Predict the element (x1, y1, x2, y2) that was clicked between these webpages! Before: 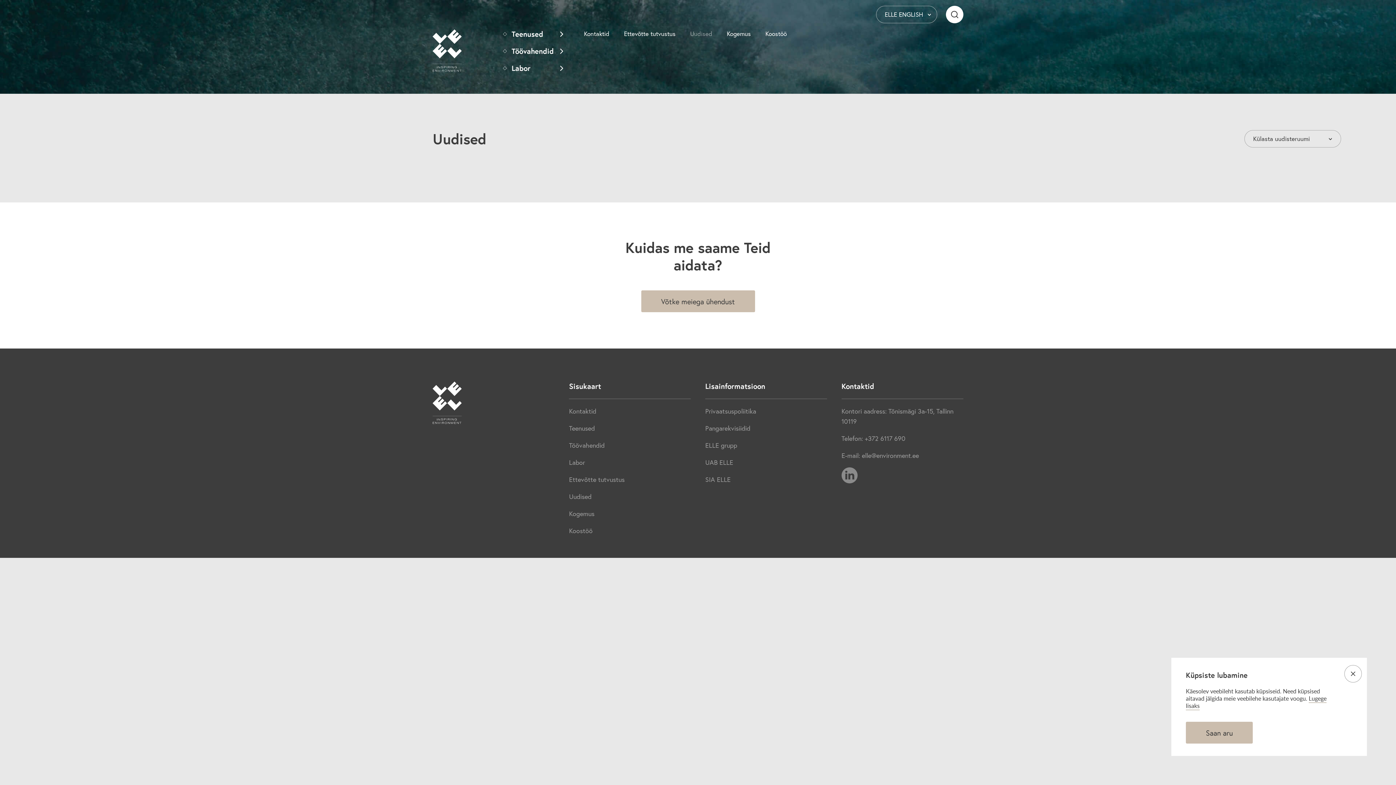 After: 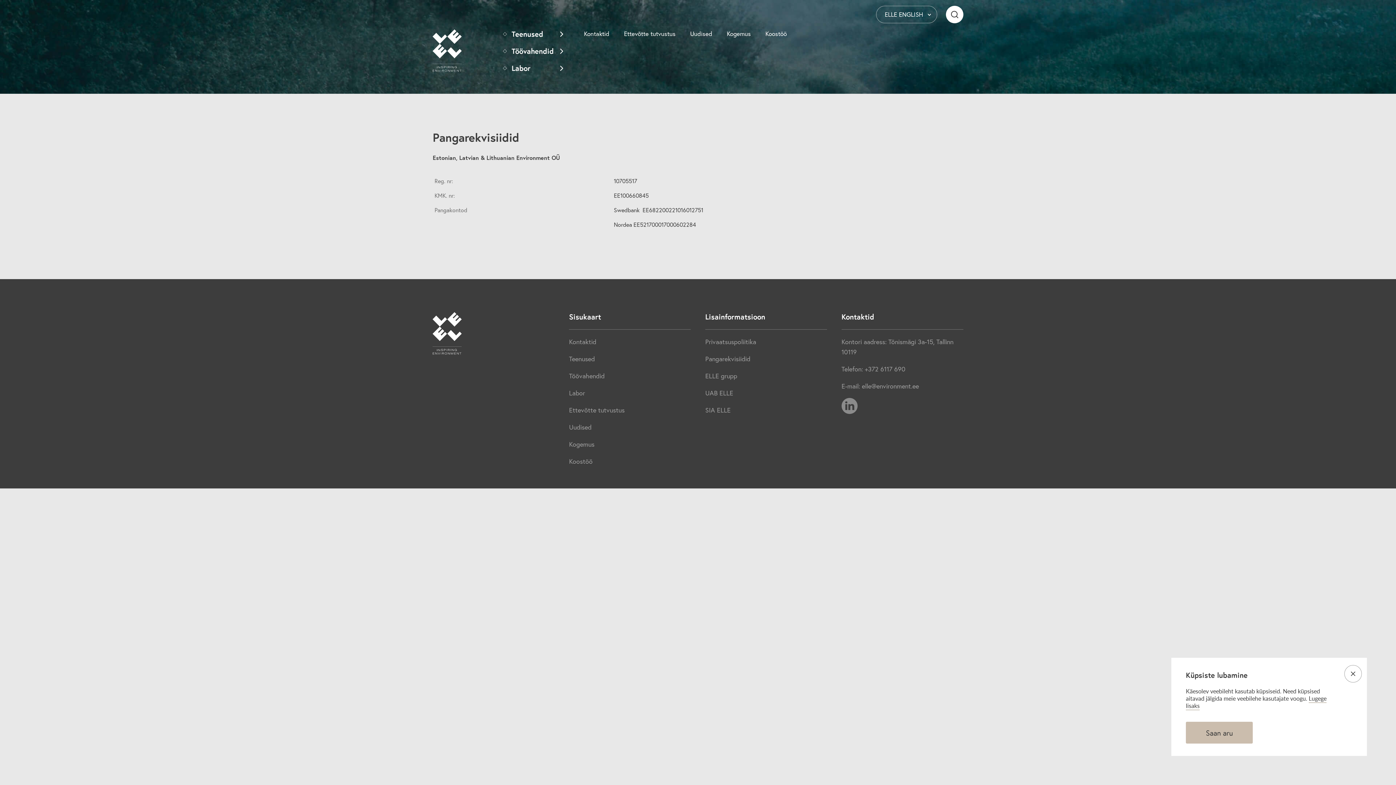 Action: label: Pangarekvisiidid bbox: (705, 424, 750, 432)